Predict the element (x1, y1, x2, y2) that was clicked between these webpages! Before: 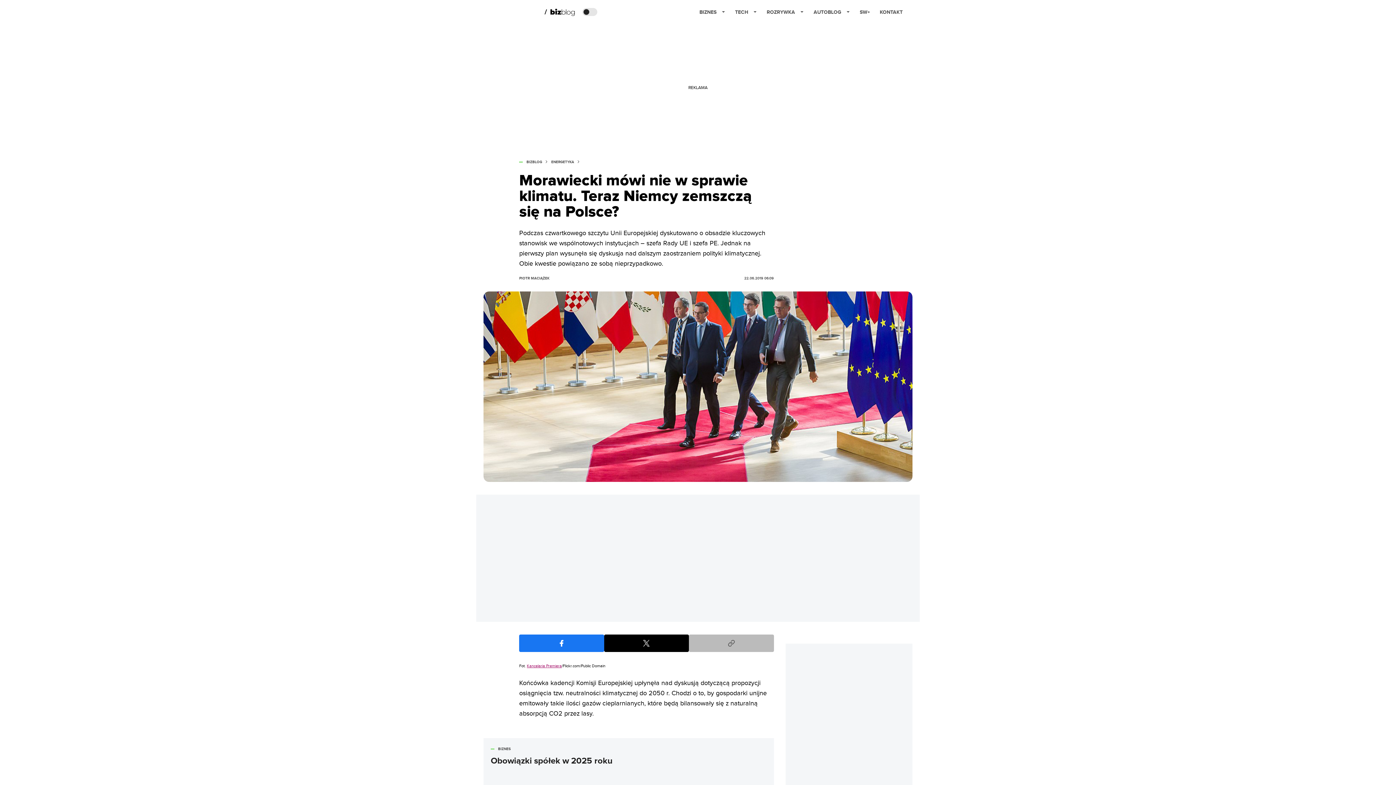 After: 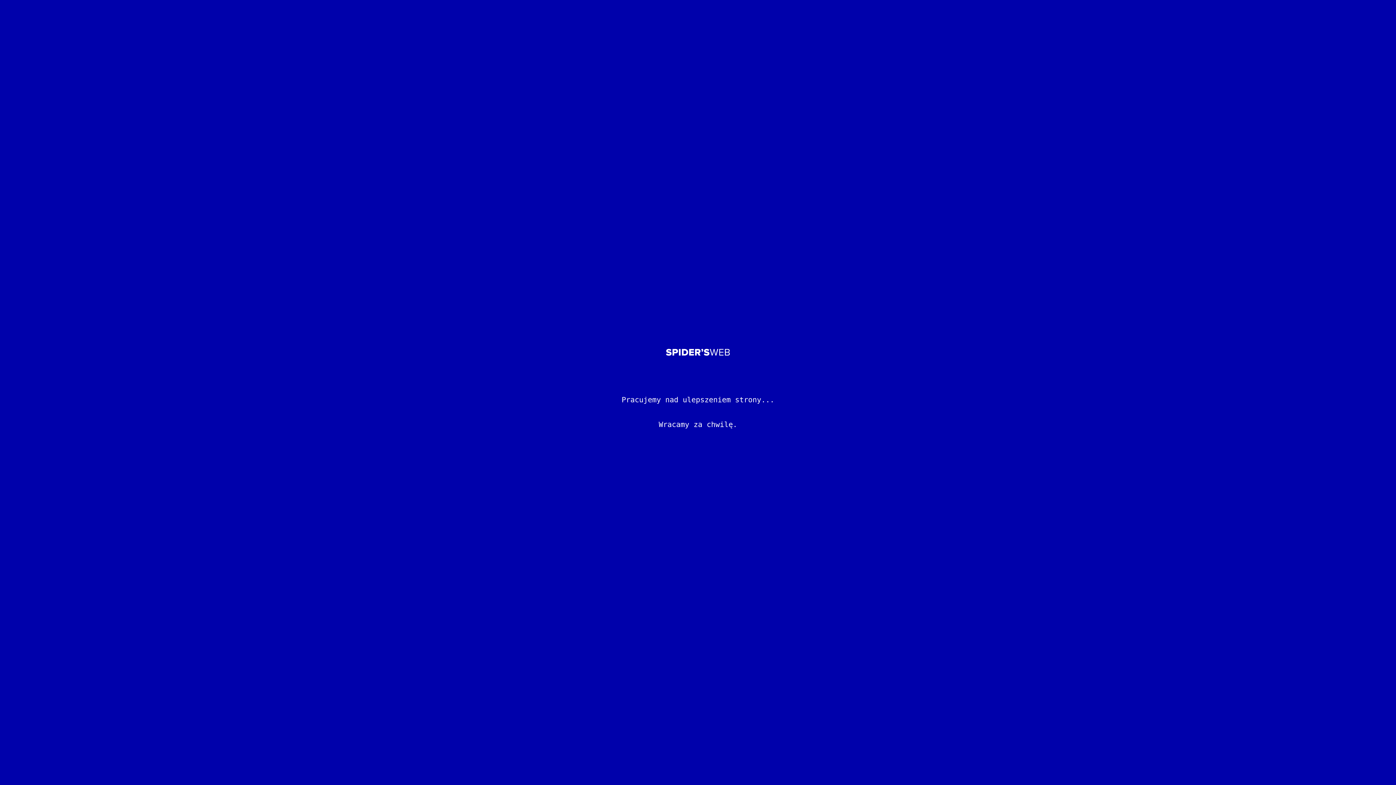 Action: bbox: (551, 160, 574, 164) label: ENERGETYKA